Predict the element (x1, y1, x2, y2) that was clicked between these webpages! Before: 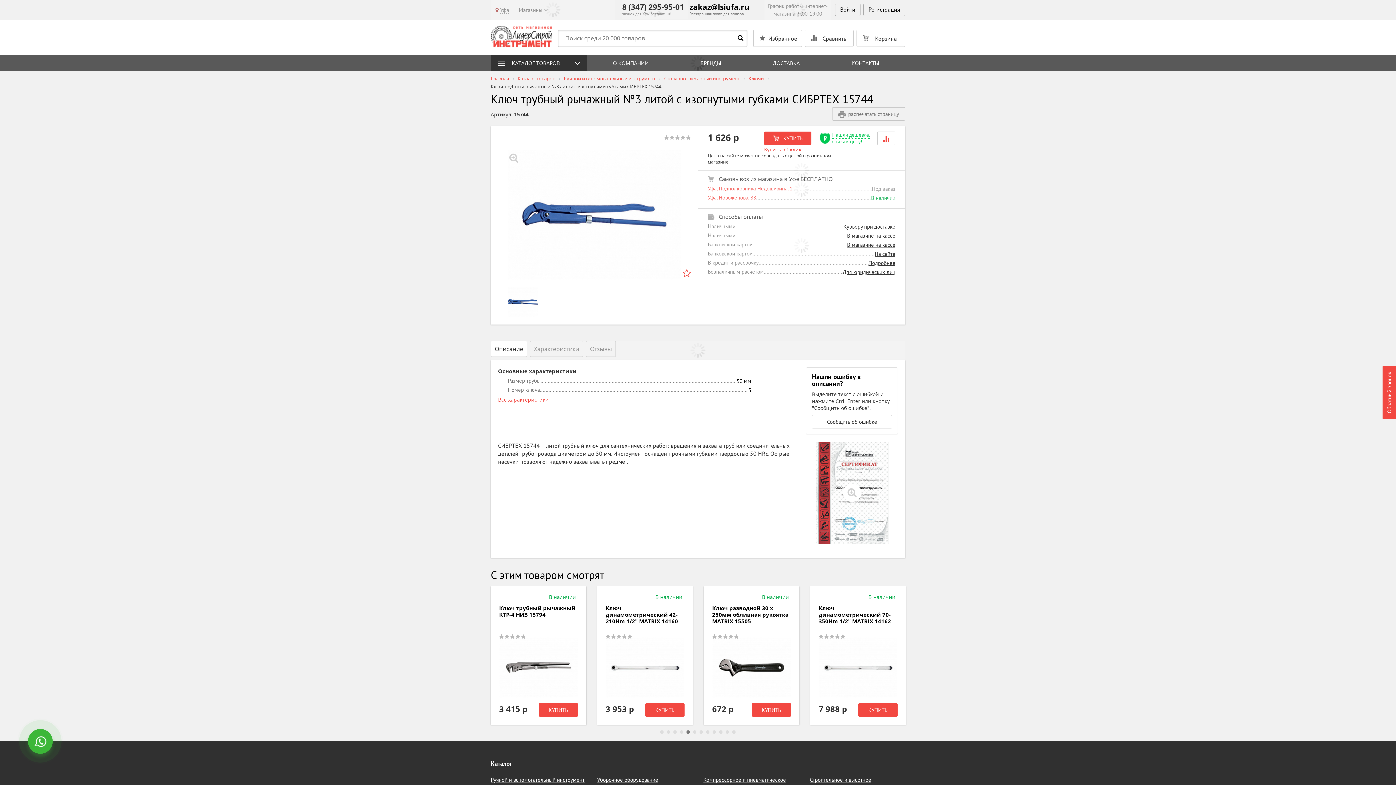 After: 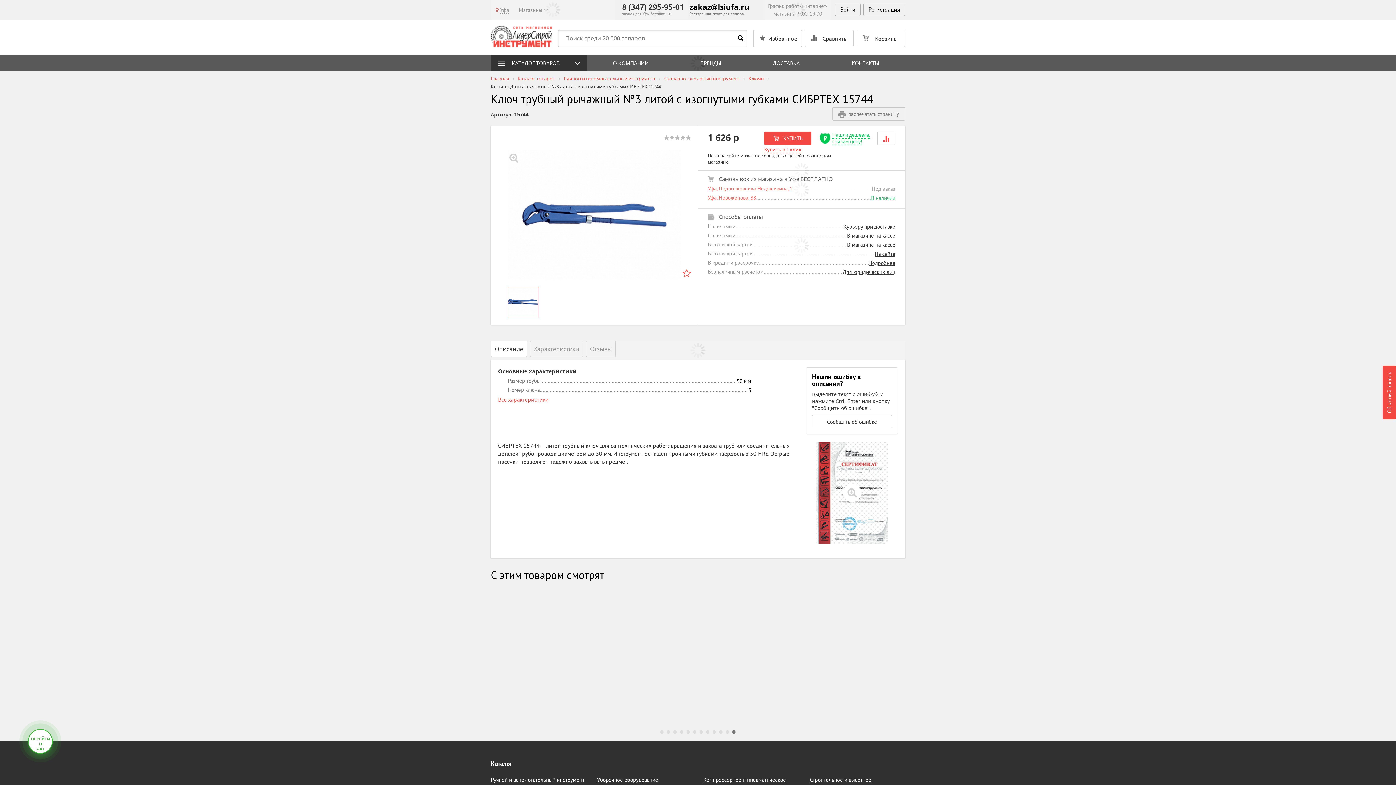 Action: bbox: (28, 730, 53, 754) label: ПЕРЕЙТИ
В
ЧАТ